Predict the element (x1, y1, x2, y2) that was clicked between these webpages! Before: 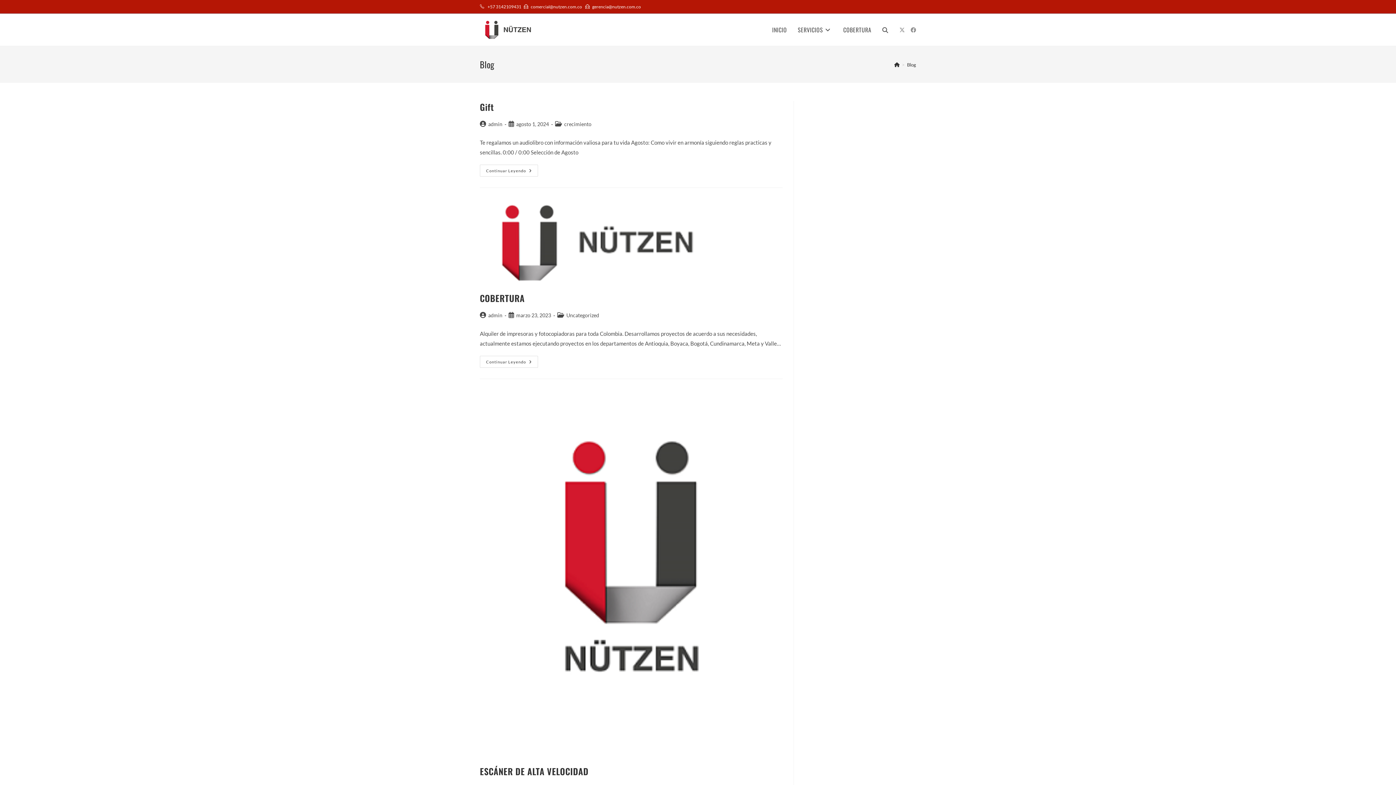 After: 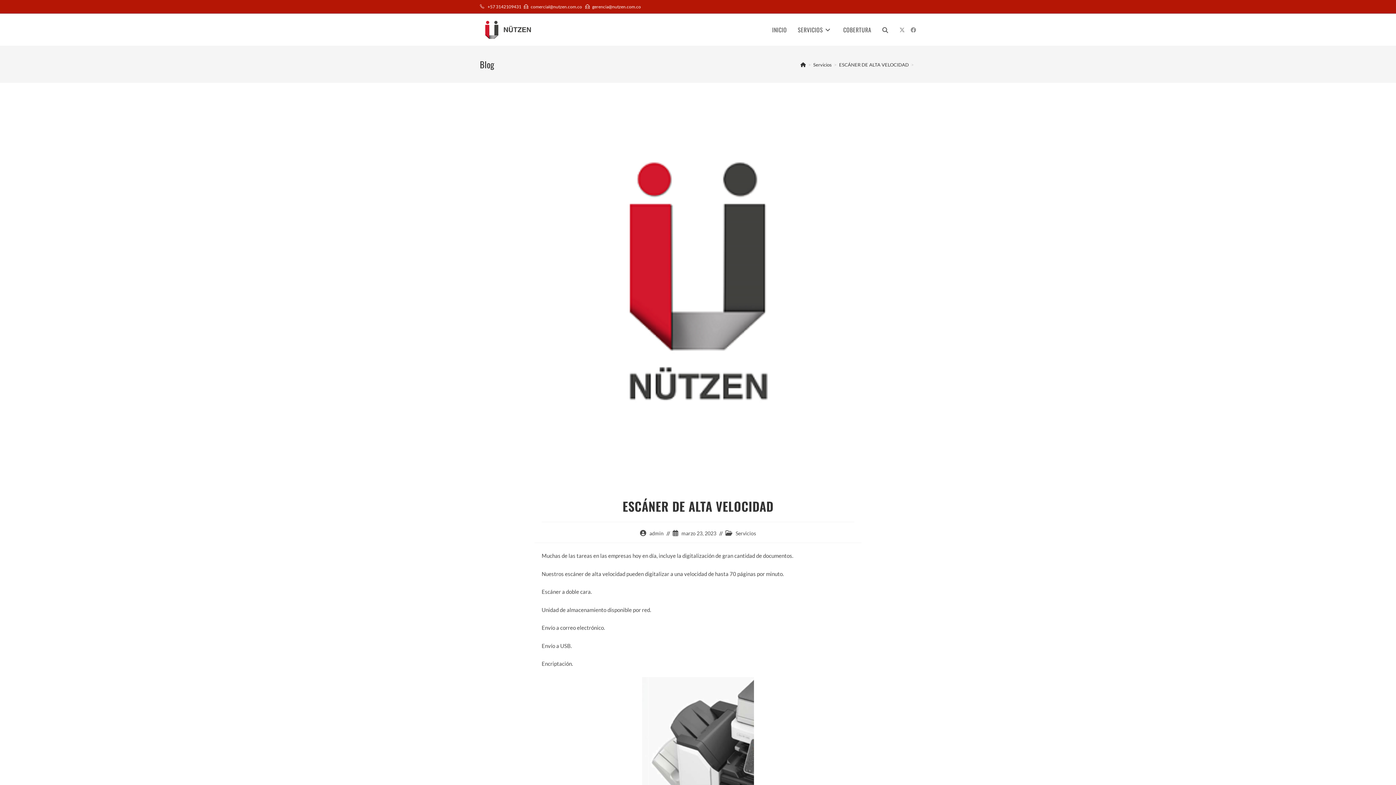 Action: bbox: (480, 765, 588, 778) label: ESCÁNER DE ALTA VELOCIDAD